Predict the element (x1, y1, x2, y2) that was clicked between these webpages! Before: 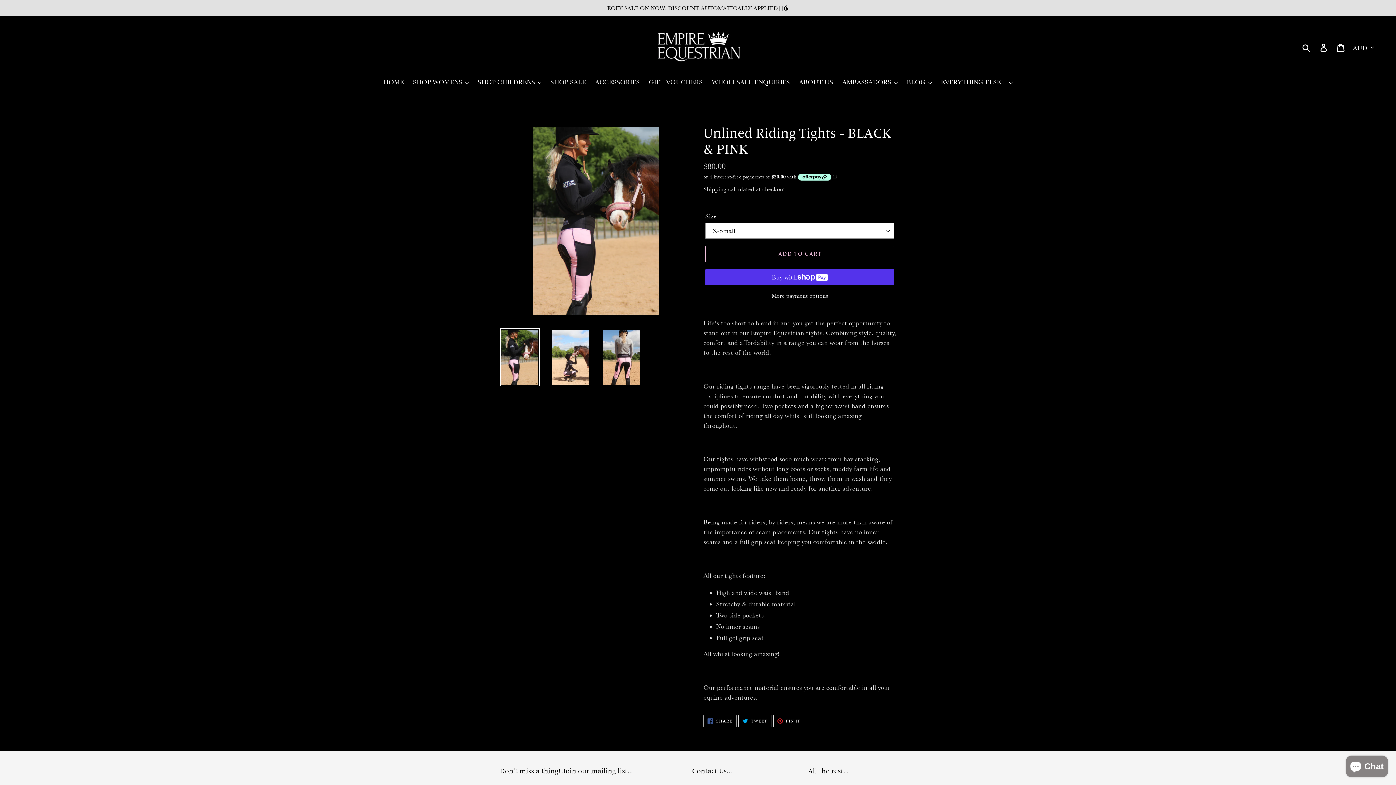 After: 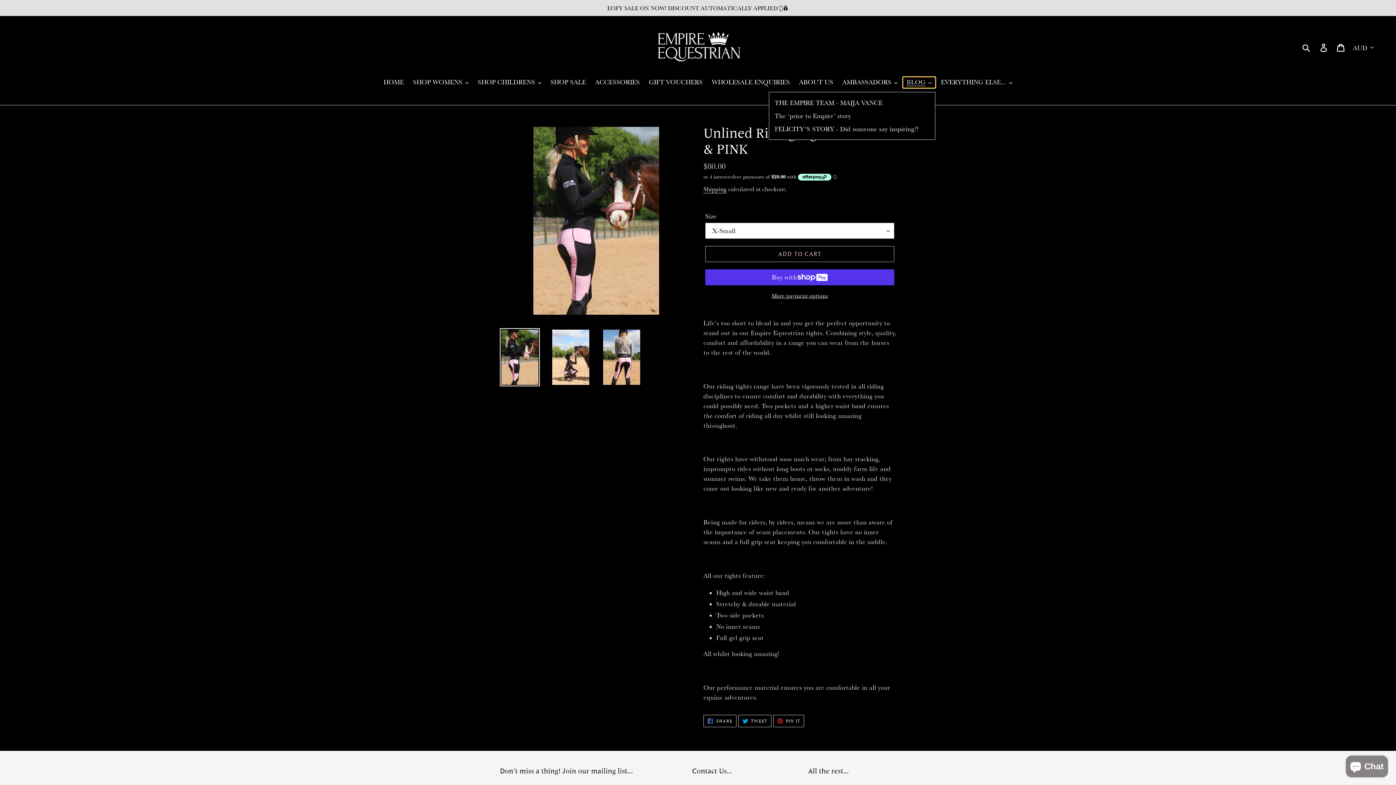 Action: label: BLOG bbox: (903, 76, 935, 87)